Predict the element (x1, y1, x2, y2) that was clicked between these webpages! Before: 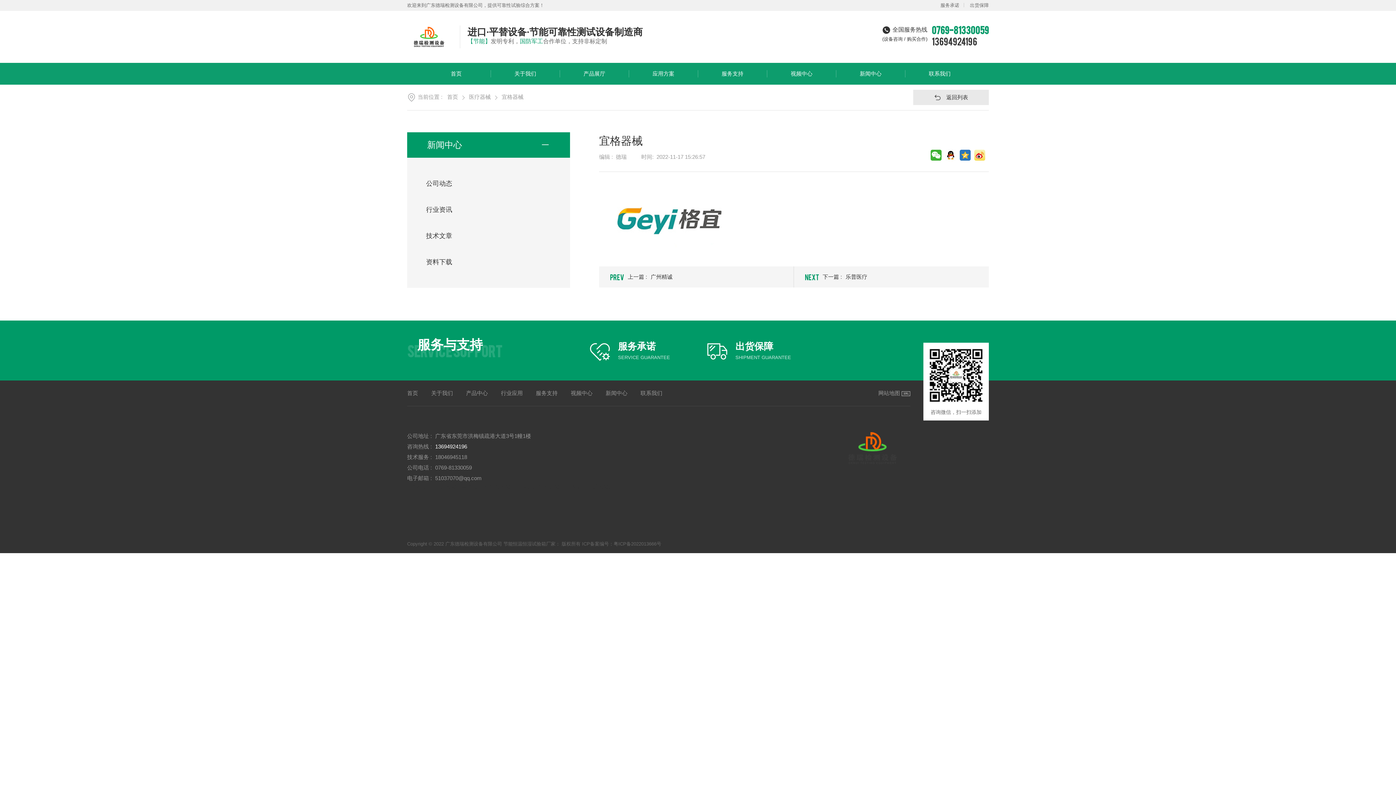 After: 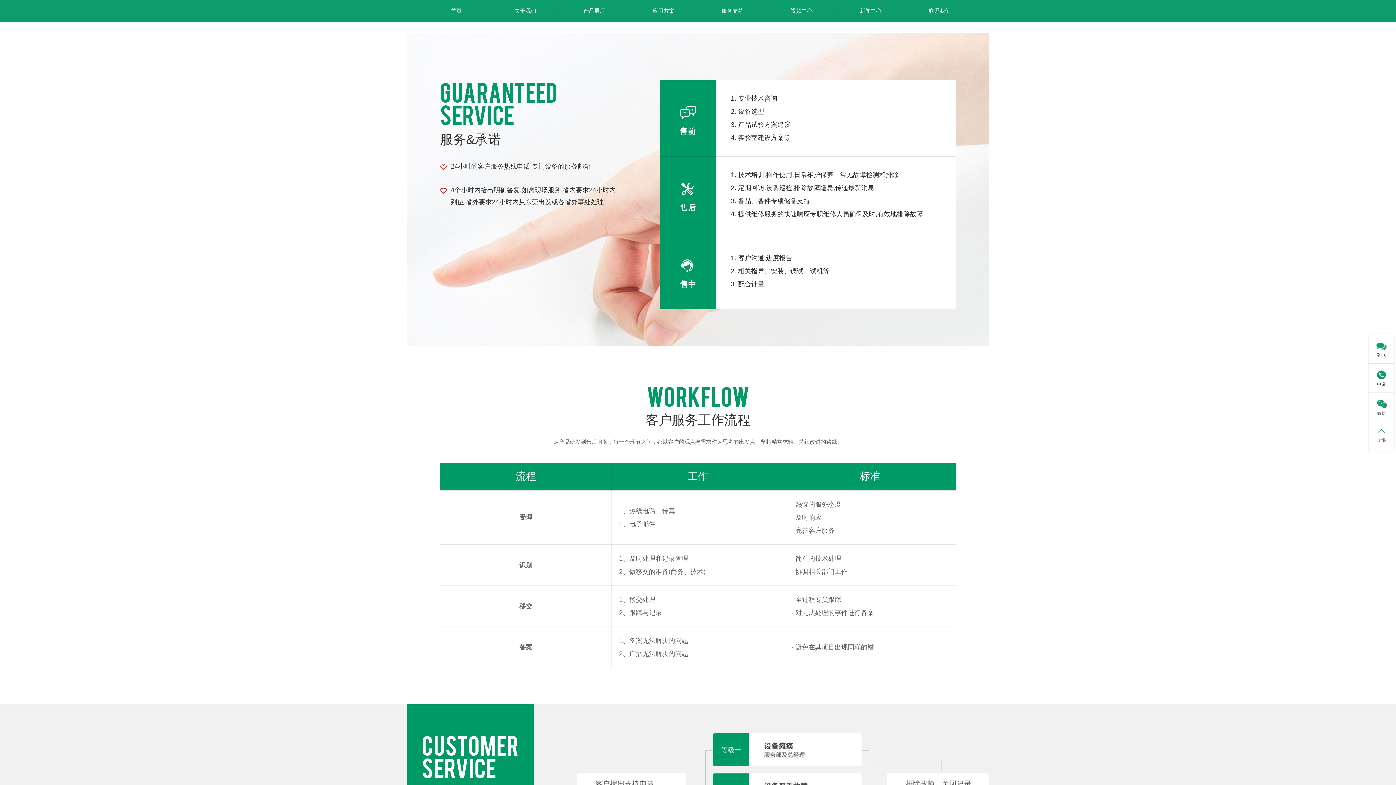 Action: bbox: (940, 2, 959, 8) label: 服务承诺